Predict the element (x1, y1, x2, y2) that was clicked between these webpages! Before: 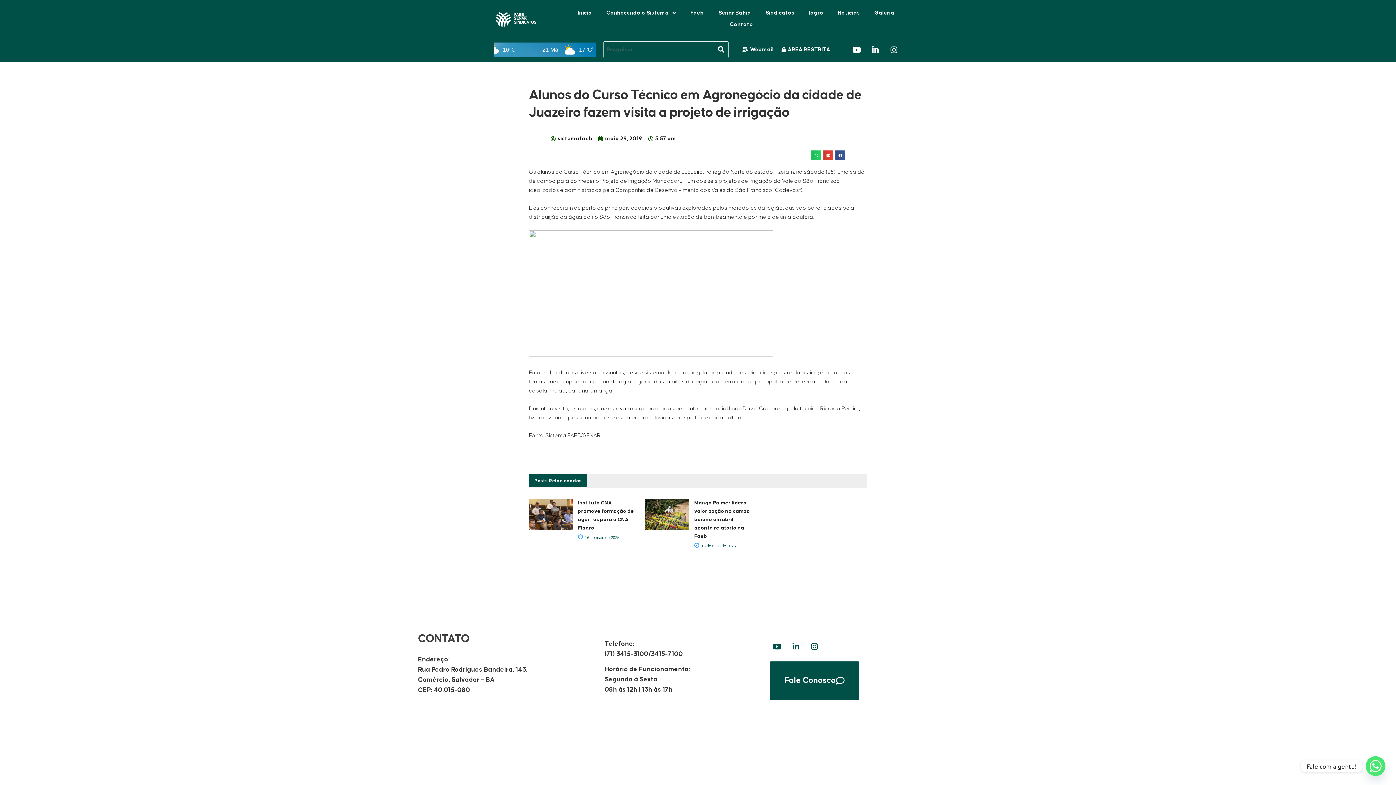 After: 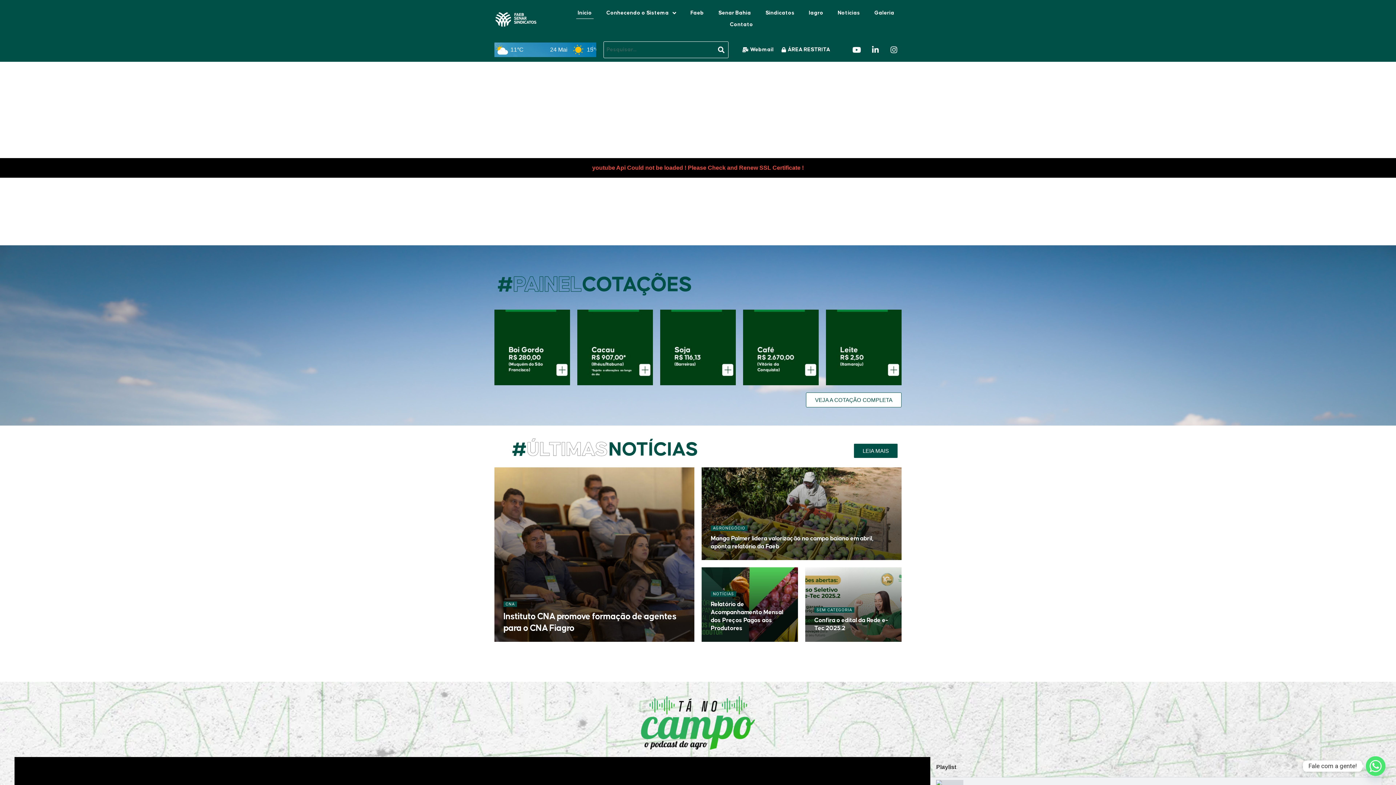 Action: bbox: (494, 8, 538, 29)